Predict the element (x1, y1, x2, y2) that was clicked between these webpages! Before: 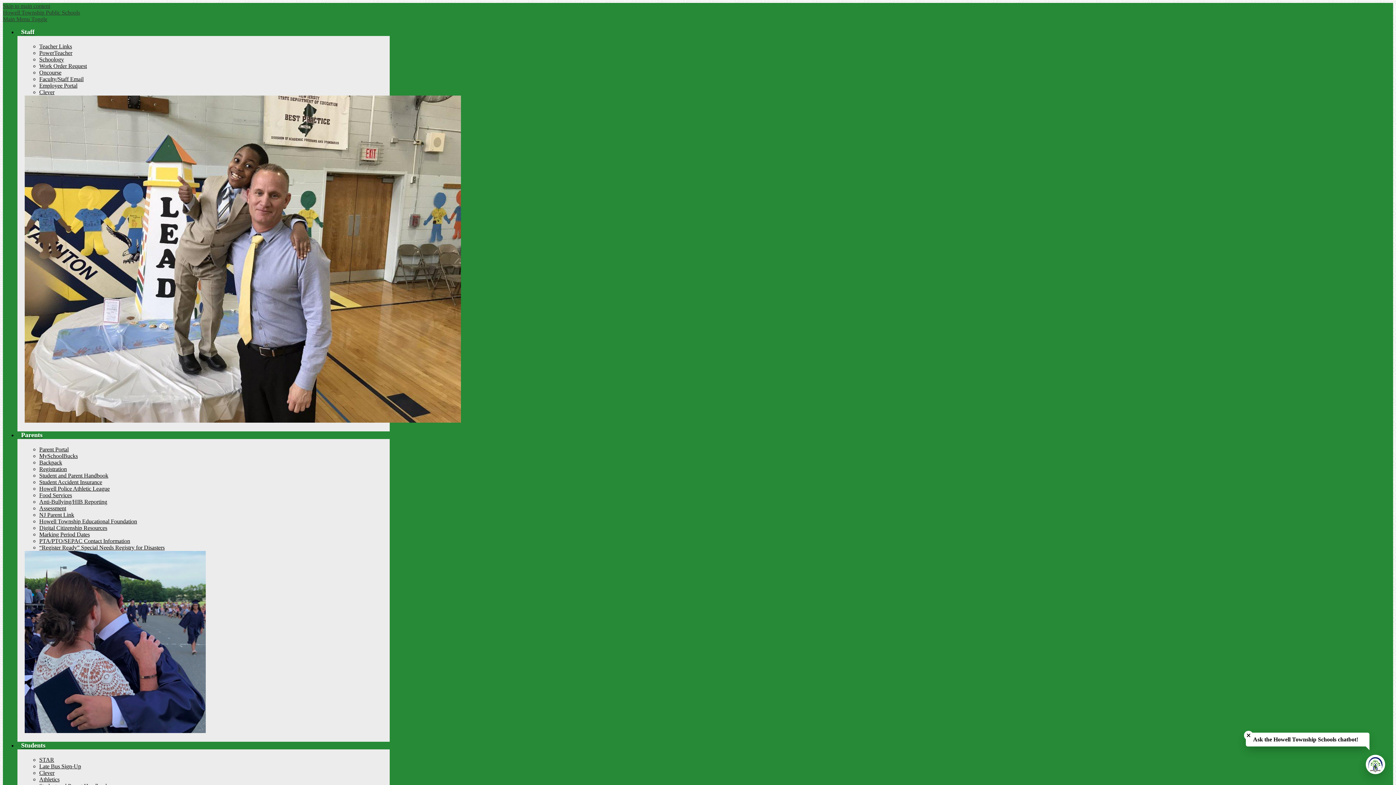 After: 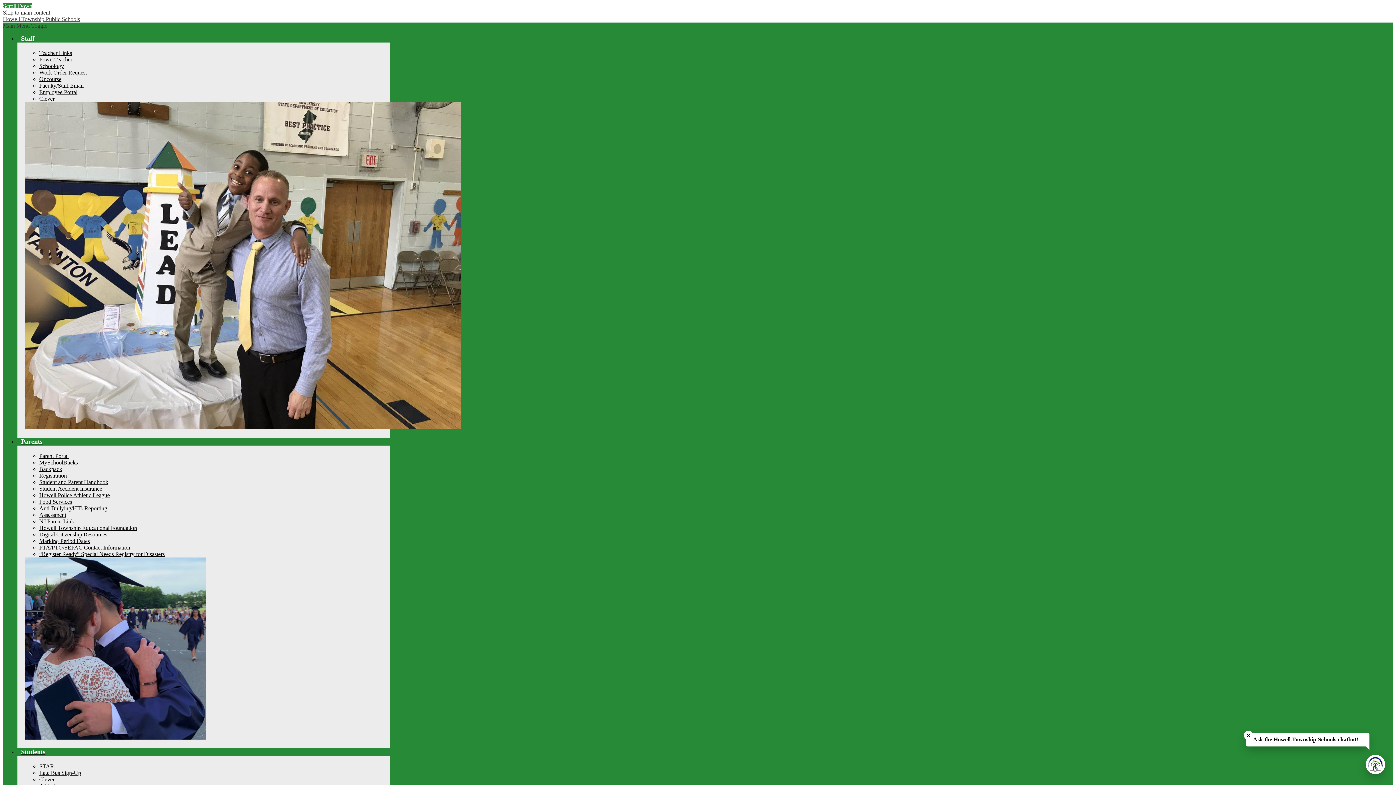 Action: label: Howell Township Public Schools bbox: (2, 9, 80, 15)